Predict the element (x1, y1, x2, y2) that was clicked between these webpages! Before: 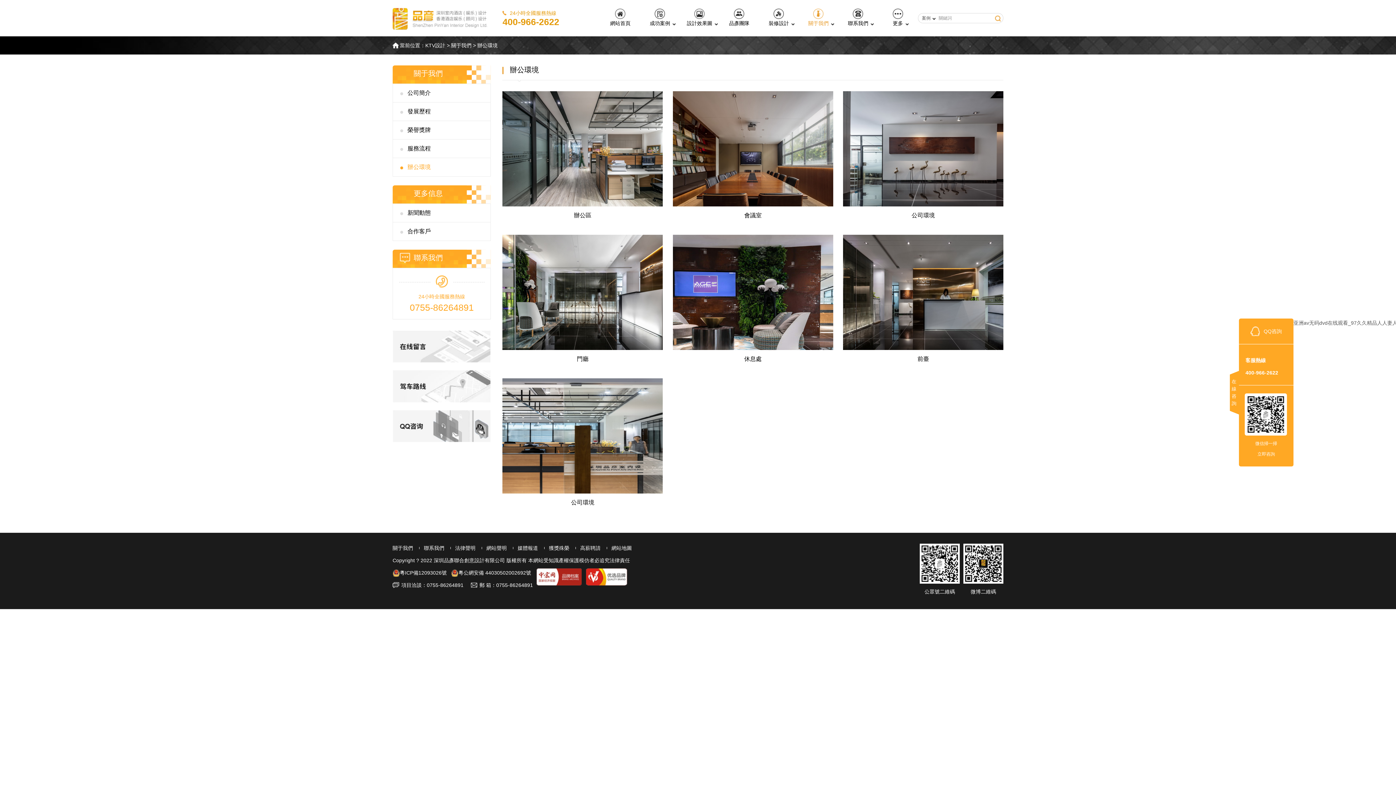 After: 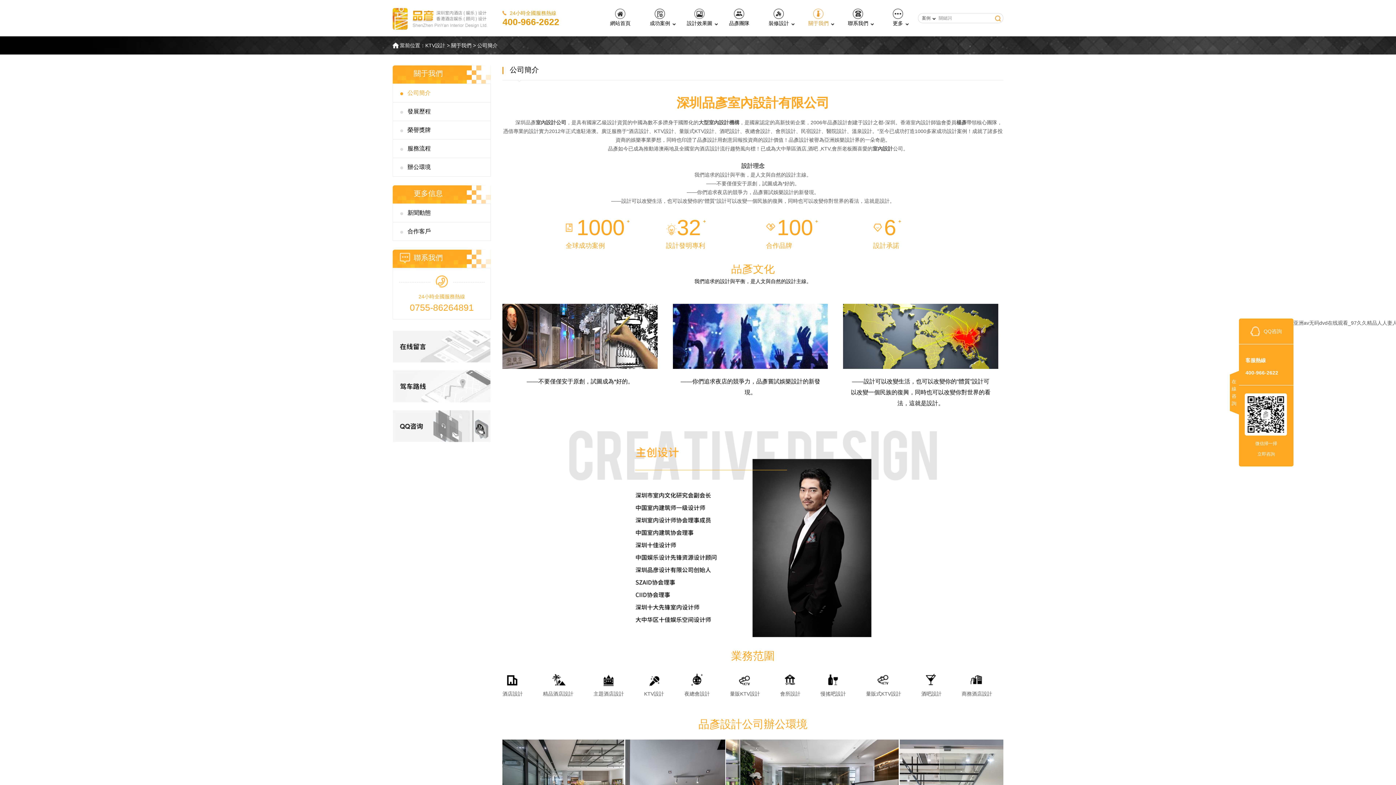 Action: label: 關于我們 bbox: (451, 42, 471, 48)